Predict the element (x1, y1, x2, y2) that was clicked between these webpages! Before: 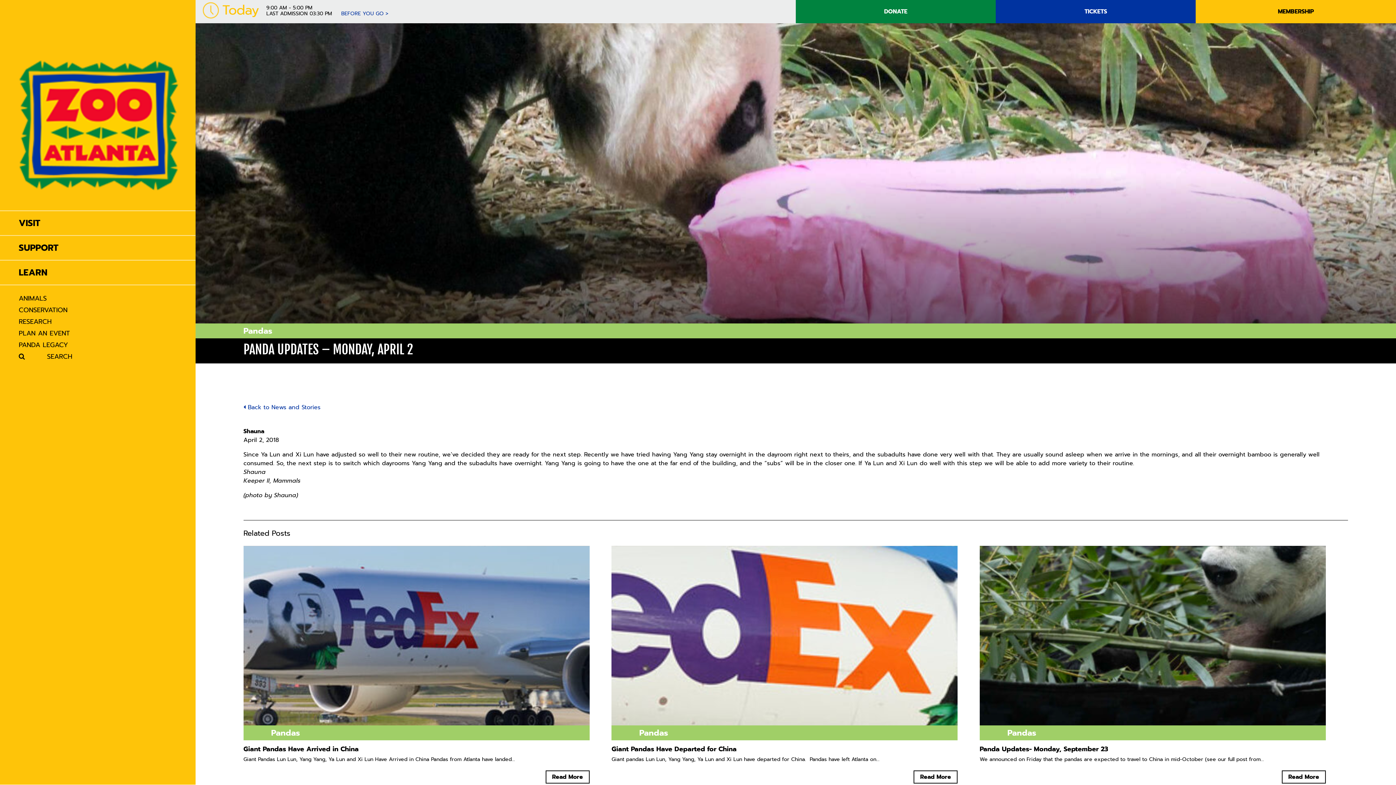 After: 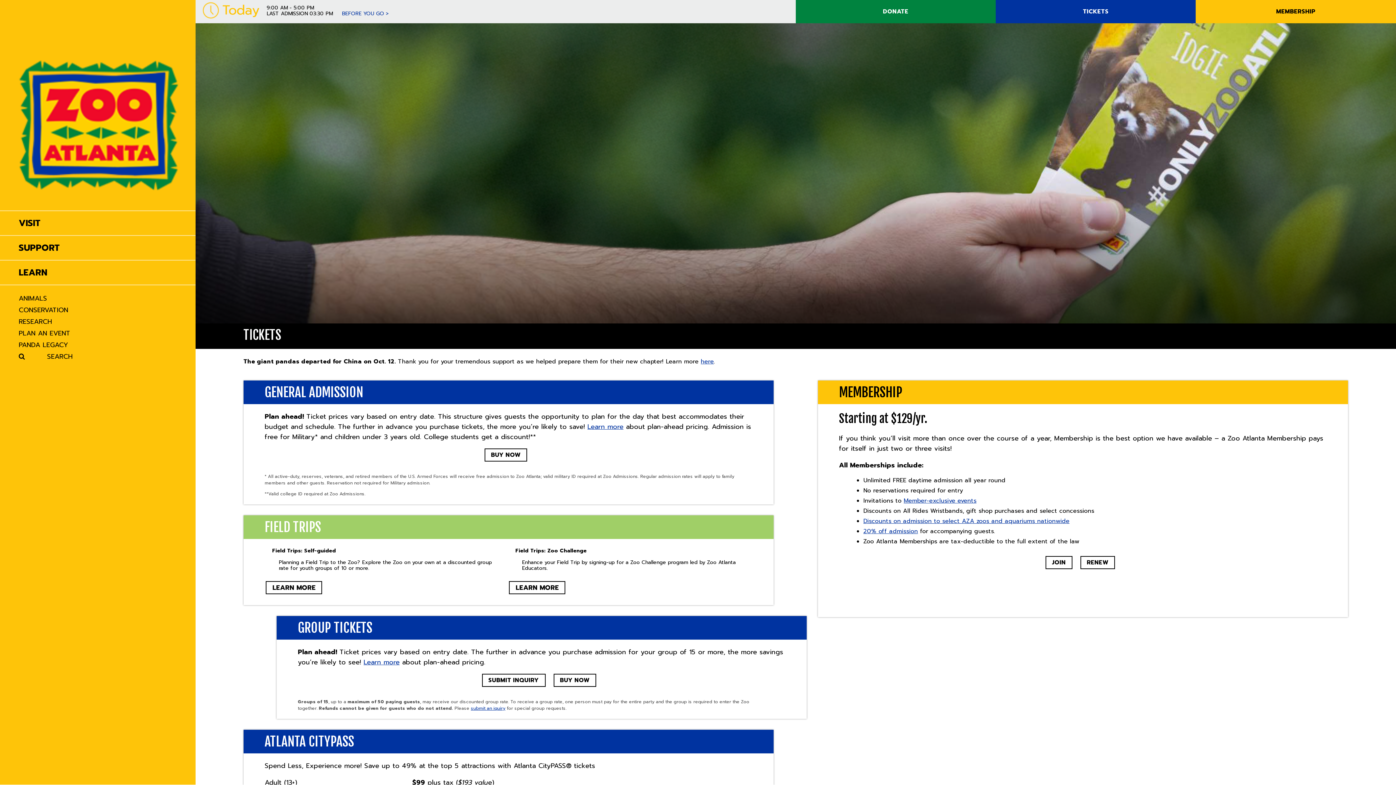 Action: bbox: (996, 0, 1196, 23) label: TICKETS